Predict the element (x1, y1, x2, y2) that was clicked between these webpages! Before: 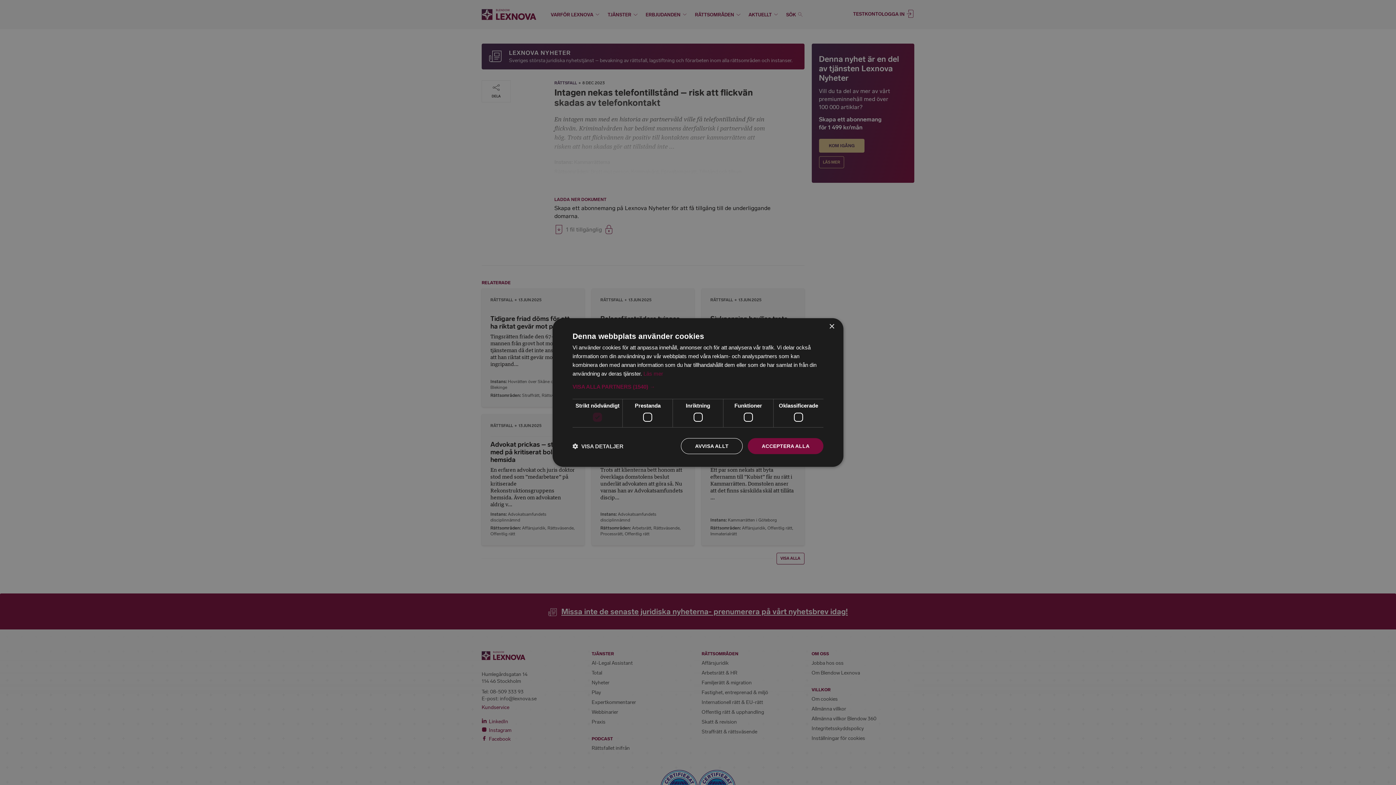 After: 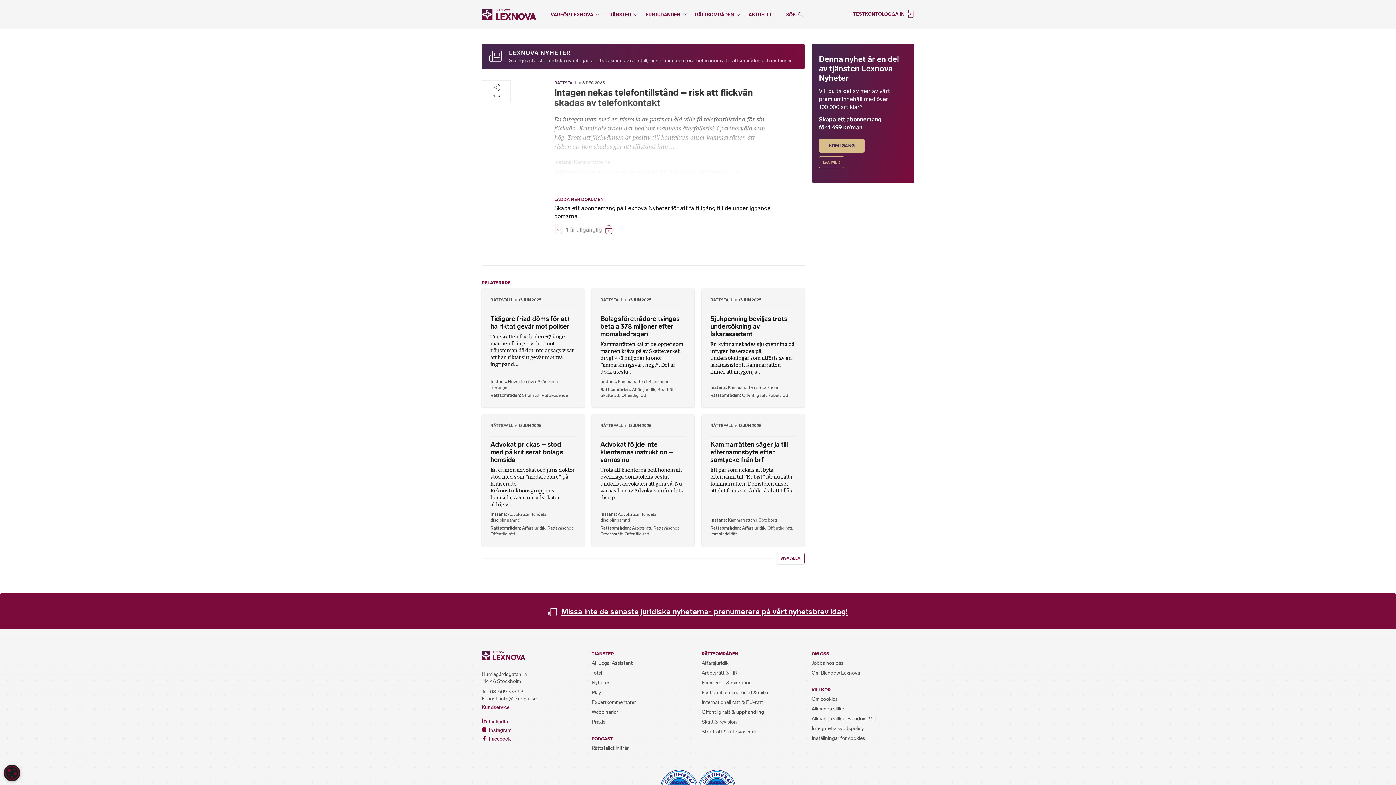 Action: label: ACCEPTERA ALLA bbox: (748, 438, 823, 454)